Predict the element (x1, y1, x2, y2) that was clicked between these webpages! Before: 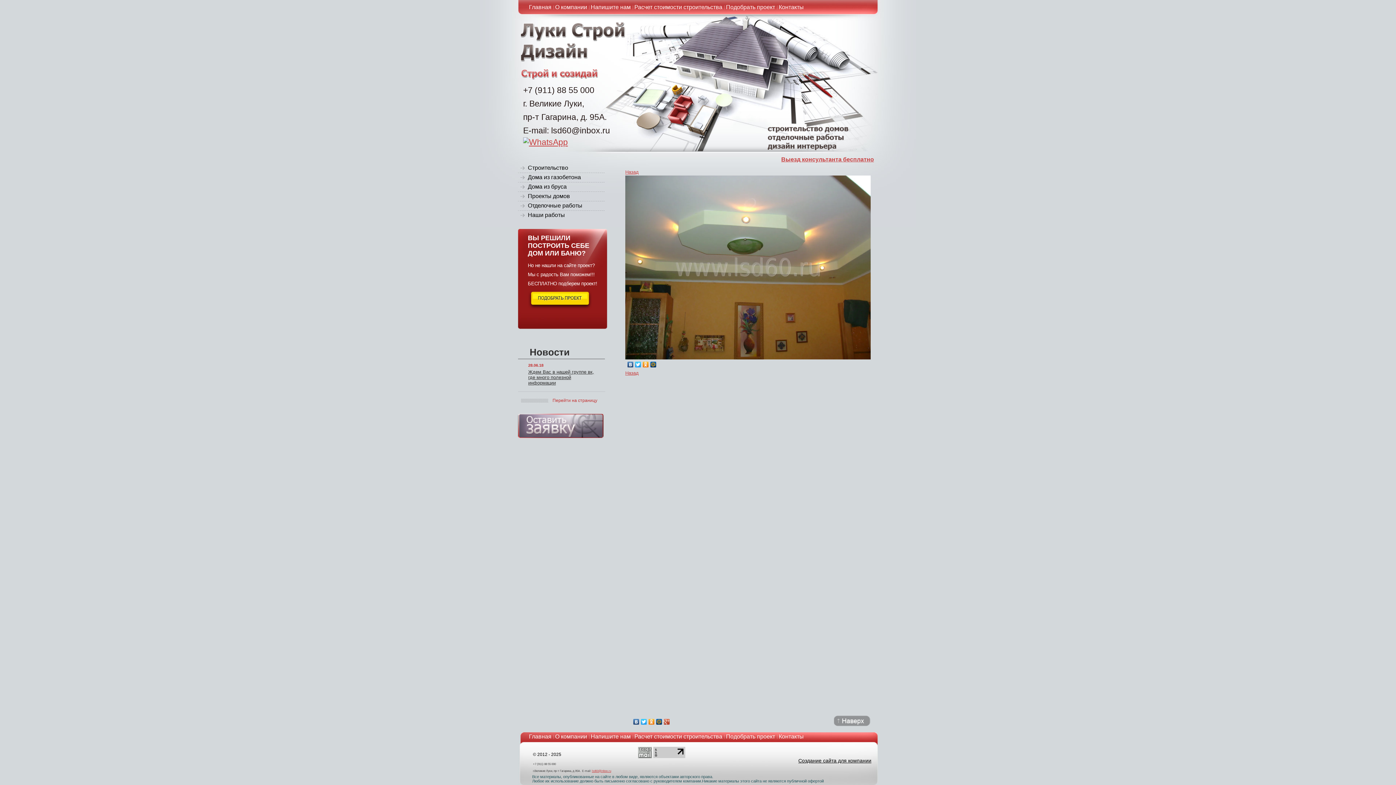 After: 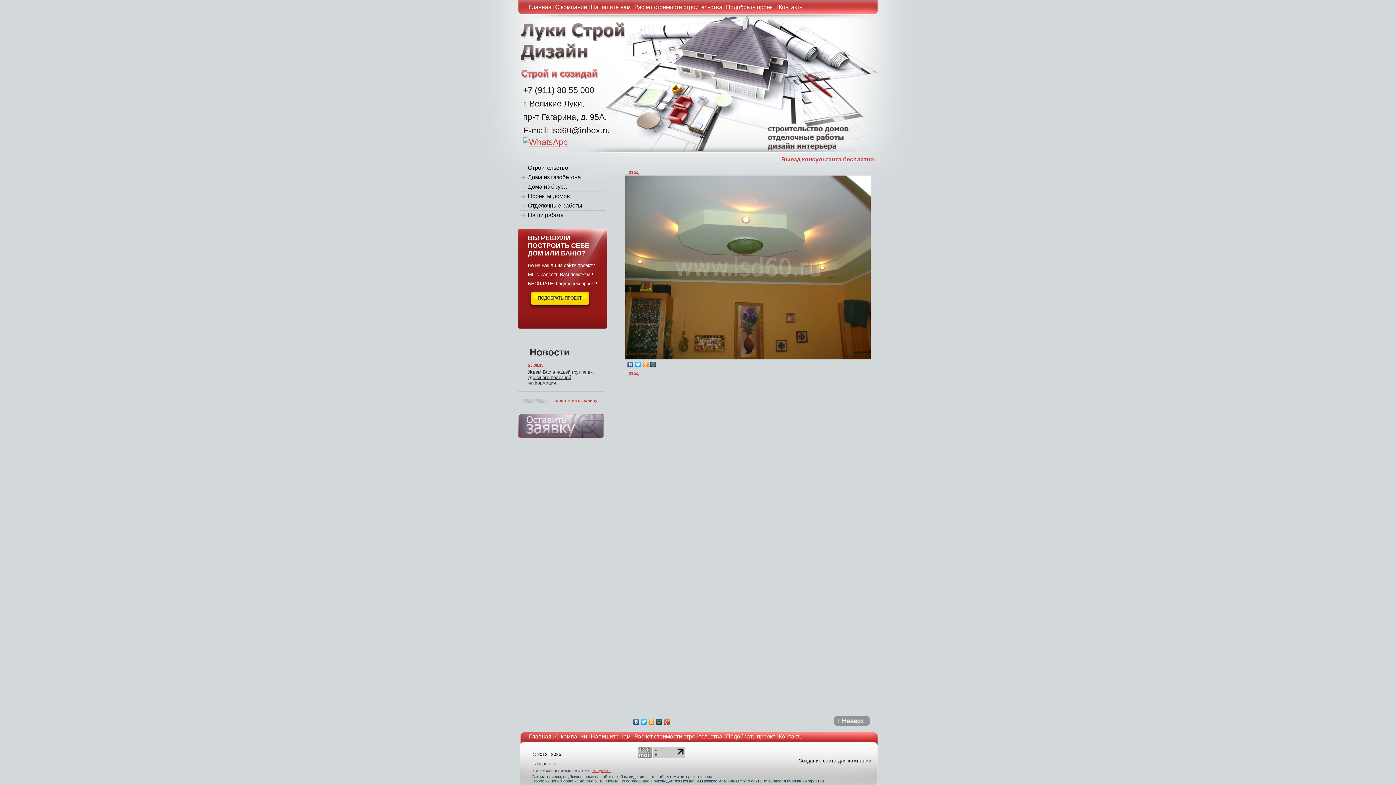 Action: label: Выезд консультанта бесплатно bbox: (781, 156, 874, 162)